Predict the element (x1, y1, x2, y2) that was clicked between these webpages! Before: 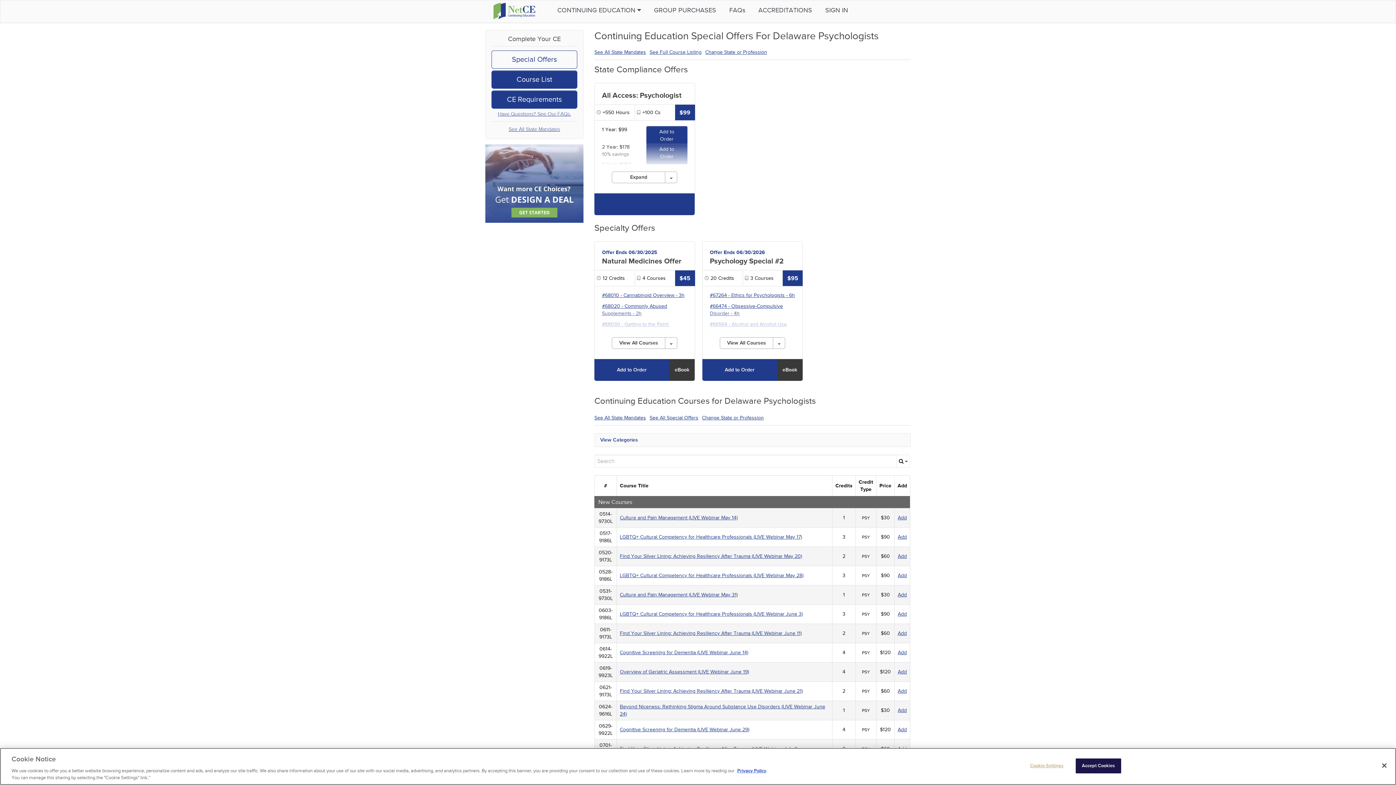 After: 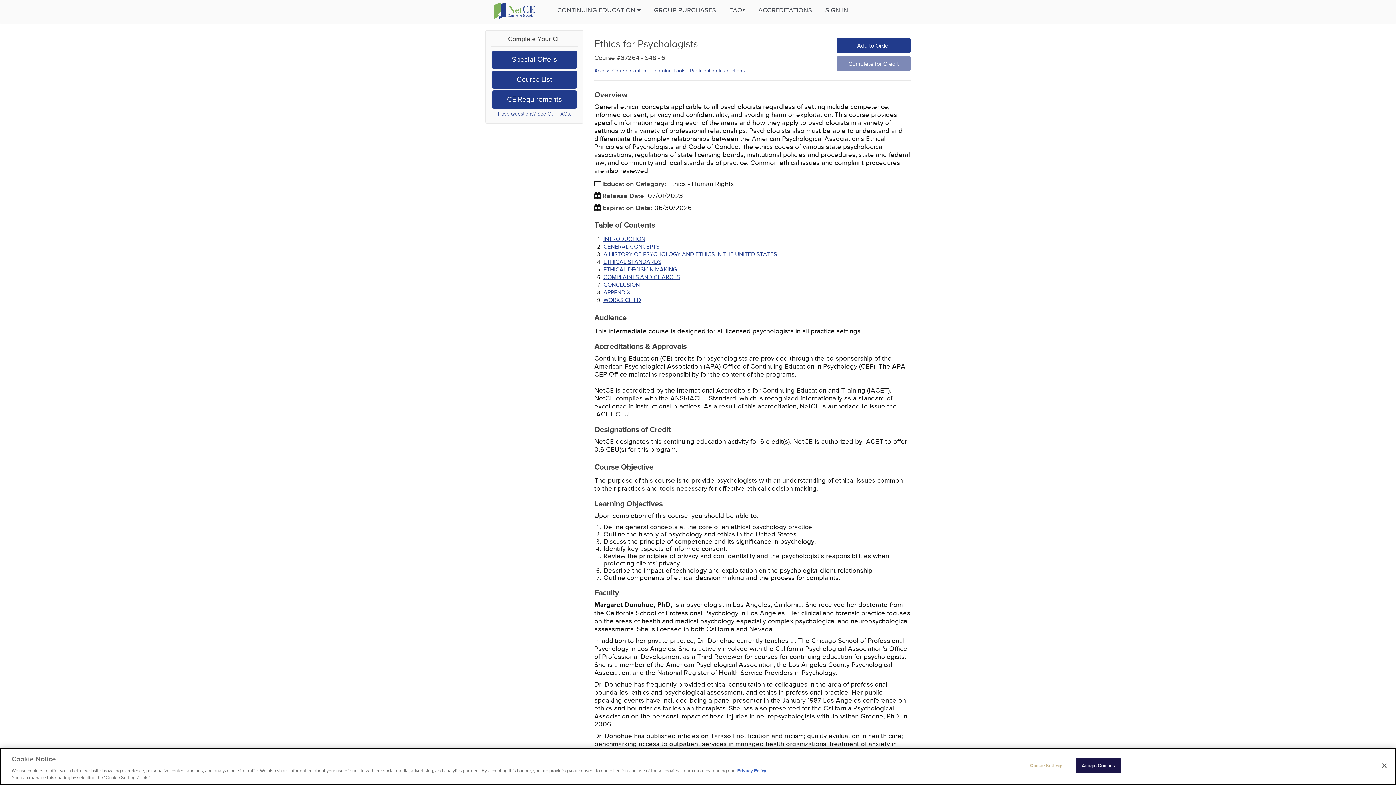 Action: bbox: (710, 292, 795, 298) label: #67264 - Ethics for Psychologists - 6h